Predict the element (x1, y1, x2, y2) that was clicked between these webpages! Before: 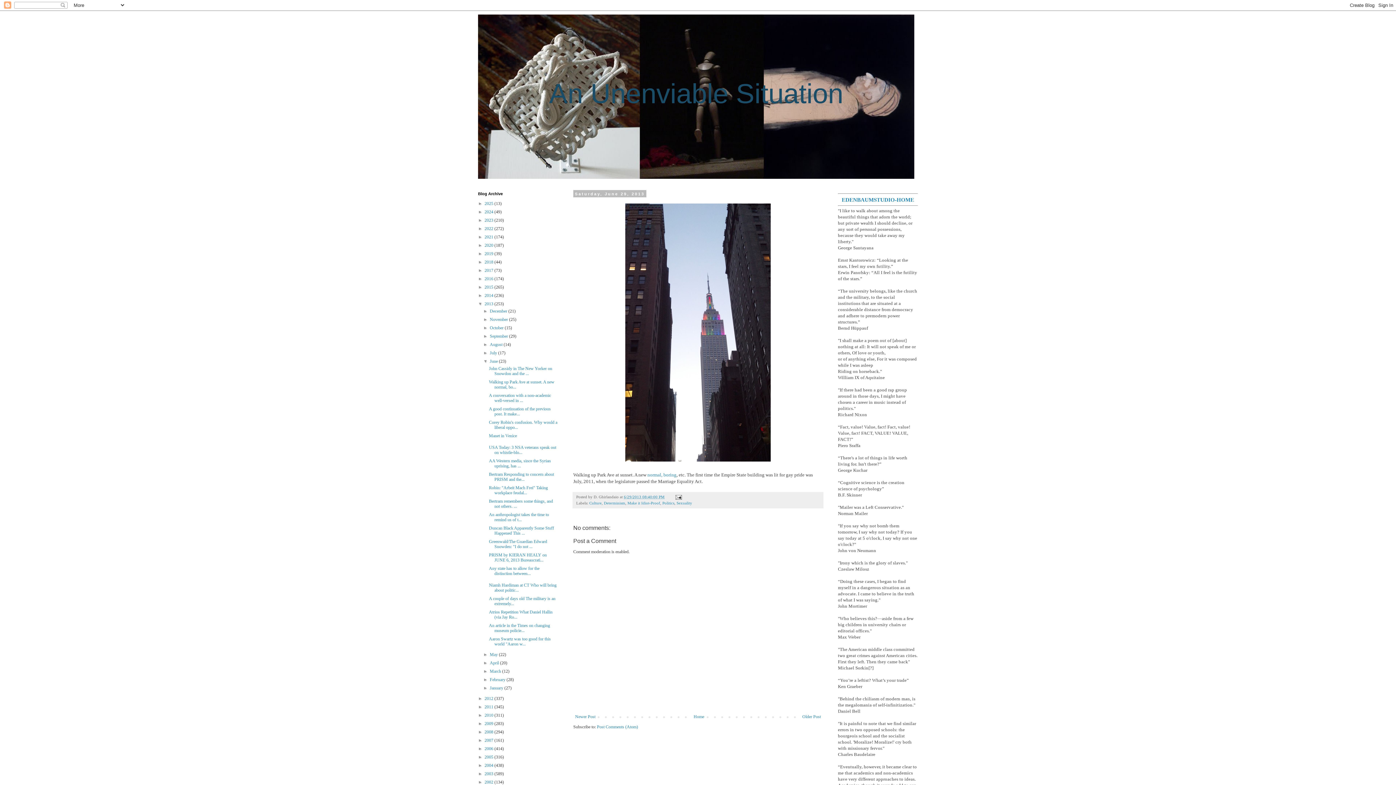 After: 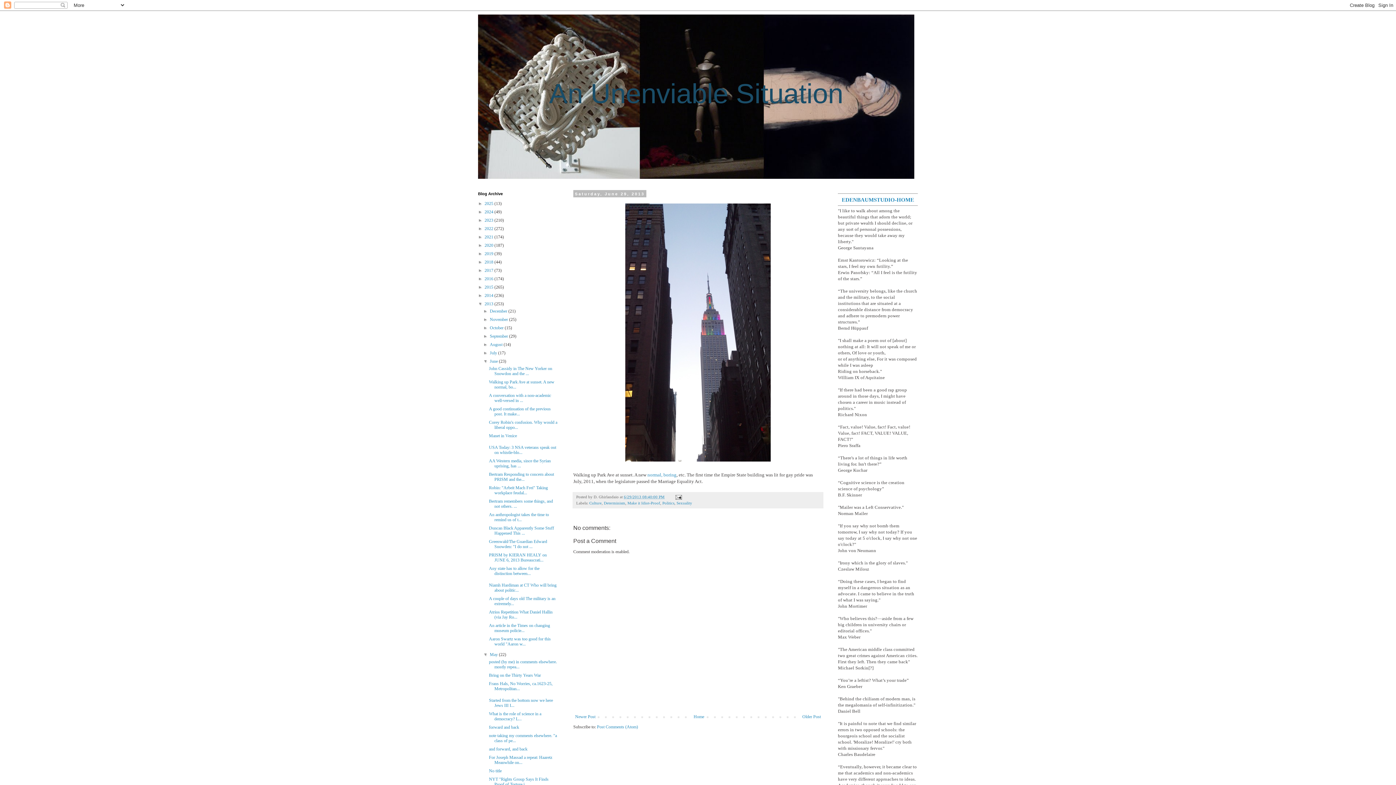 Action: bbox: (483, 652, 489, 657) label: ►  